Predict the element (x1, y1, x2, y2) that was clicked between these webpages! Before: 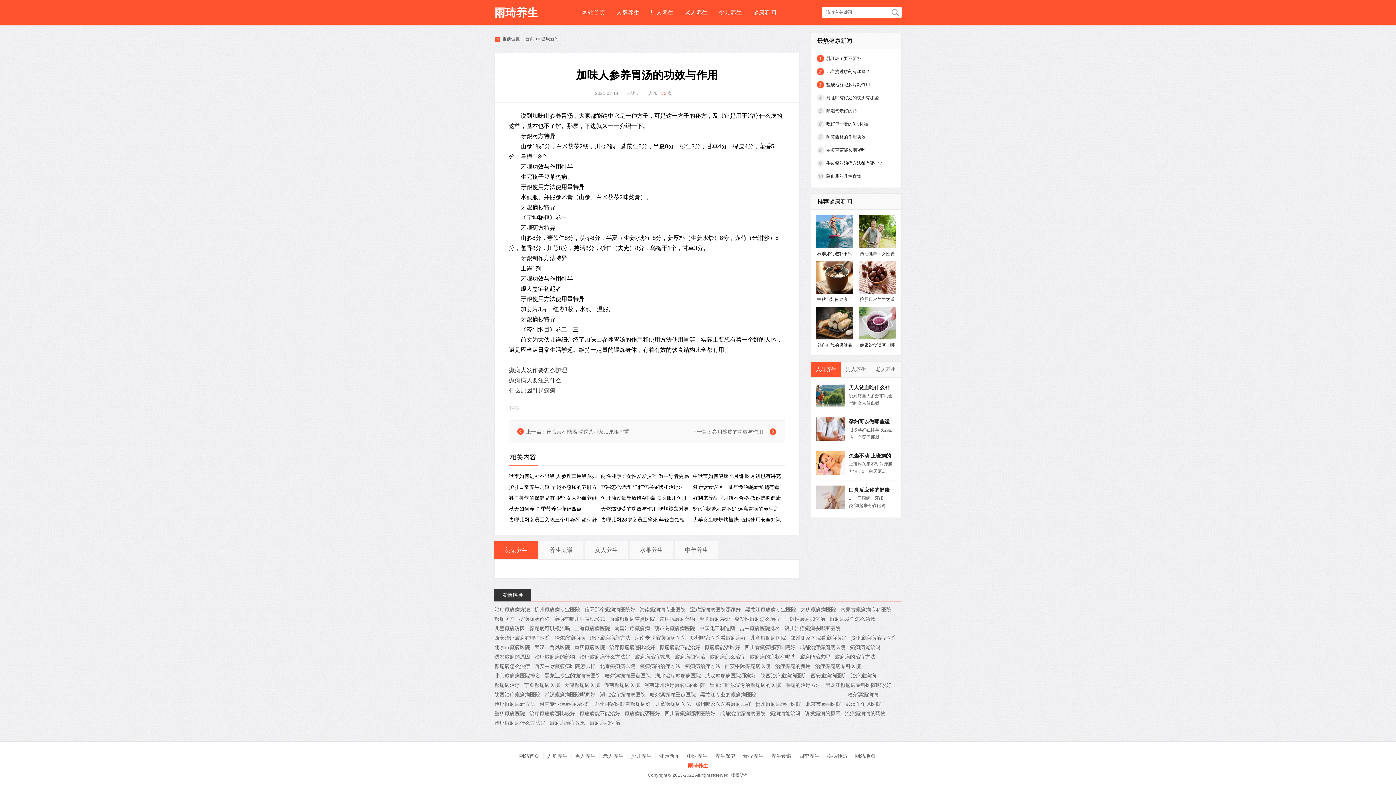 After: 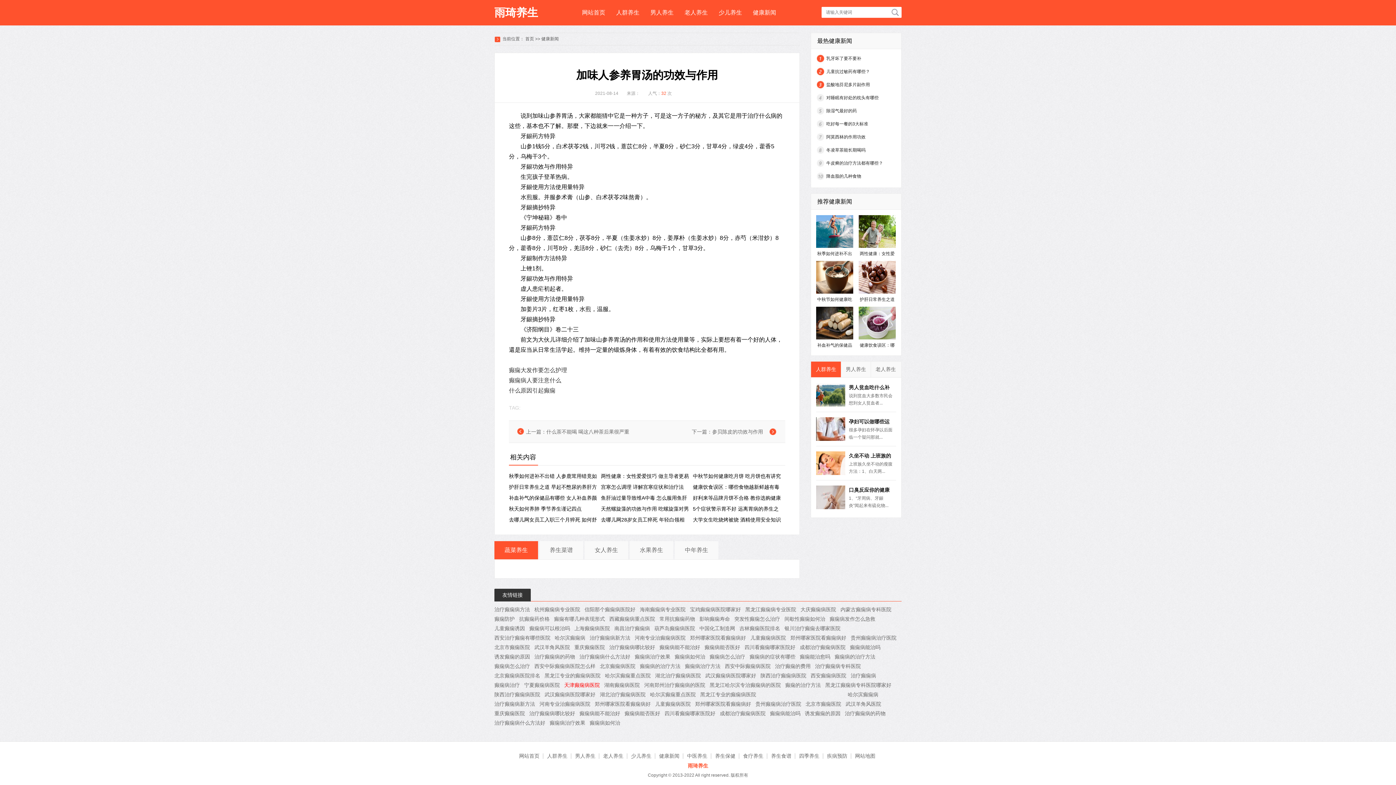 Action: bbox: (564, 682, 600, 688) label: 天津癫痫病医院